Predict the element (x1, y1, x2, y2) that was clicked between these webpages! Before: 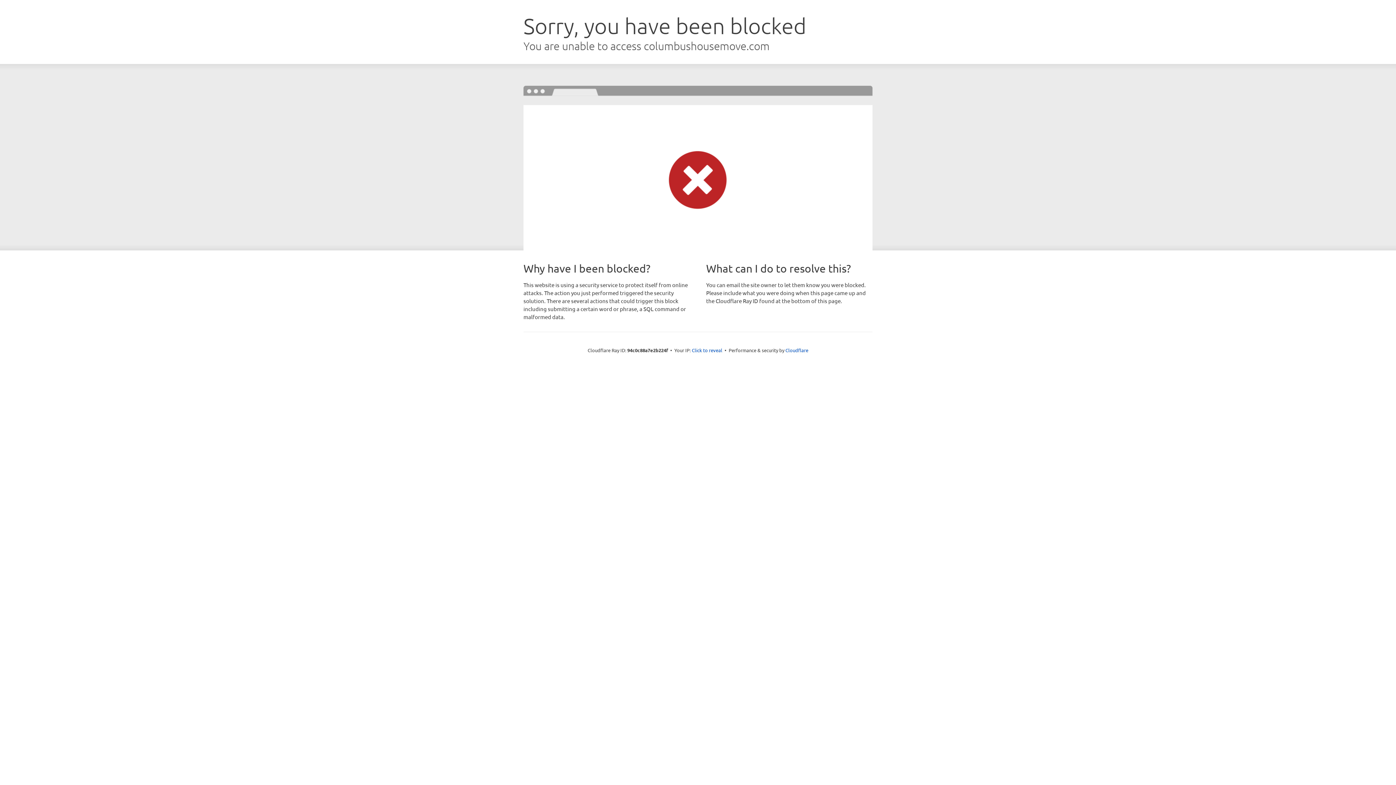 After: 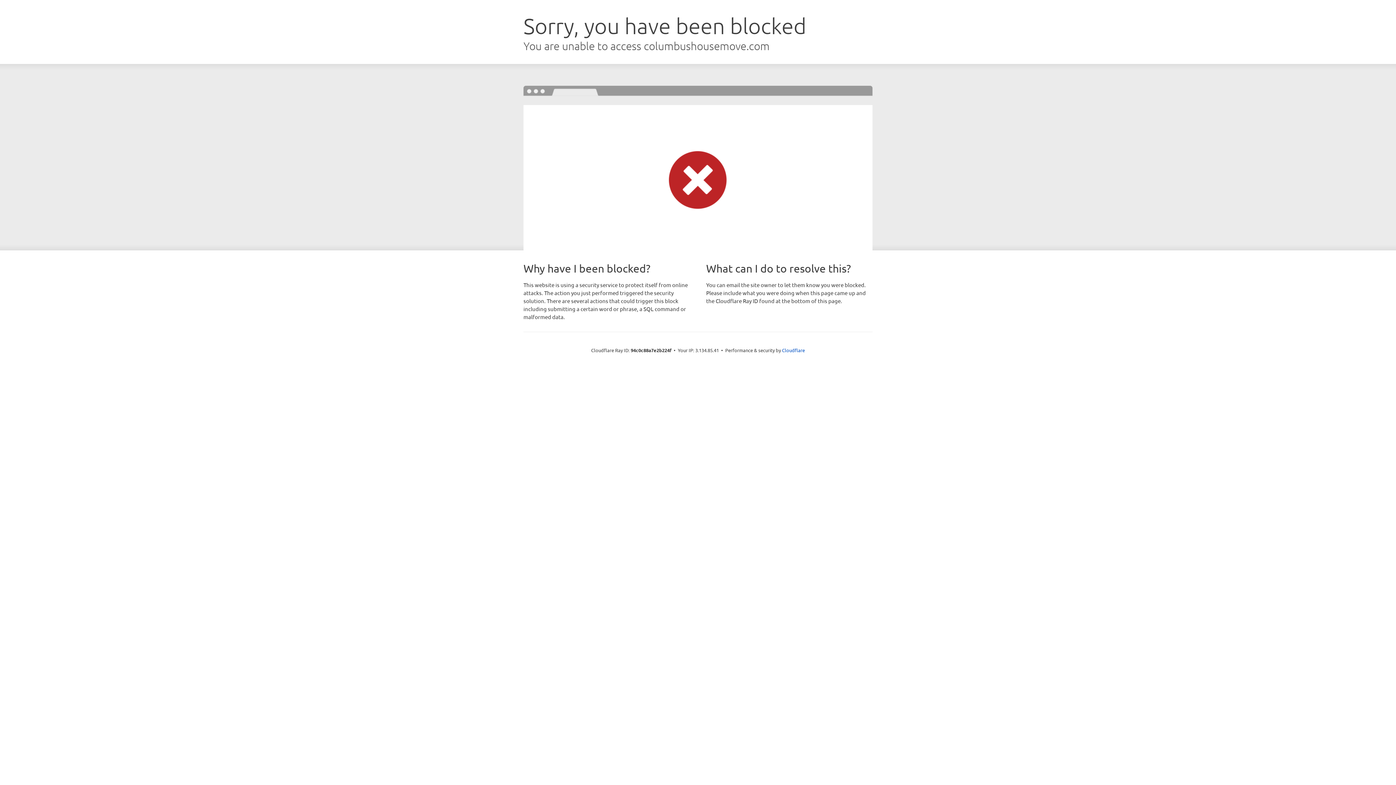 Action: bbox: (692, 346, 722, 353) label: Click to reveal